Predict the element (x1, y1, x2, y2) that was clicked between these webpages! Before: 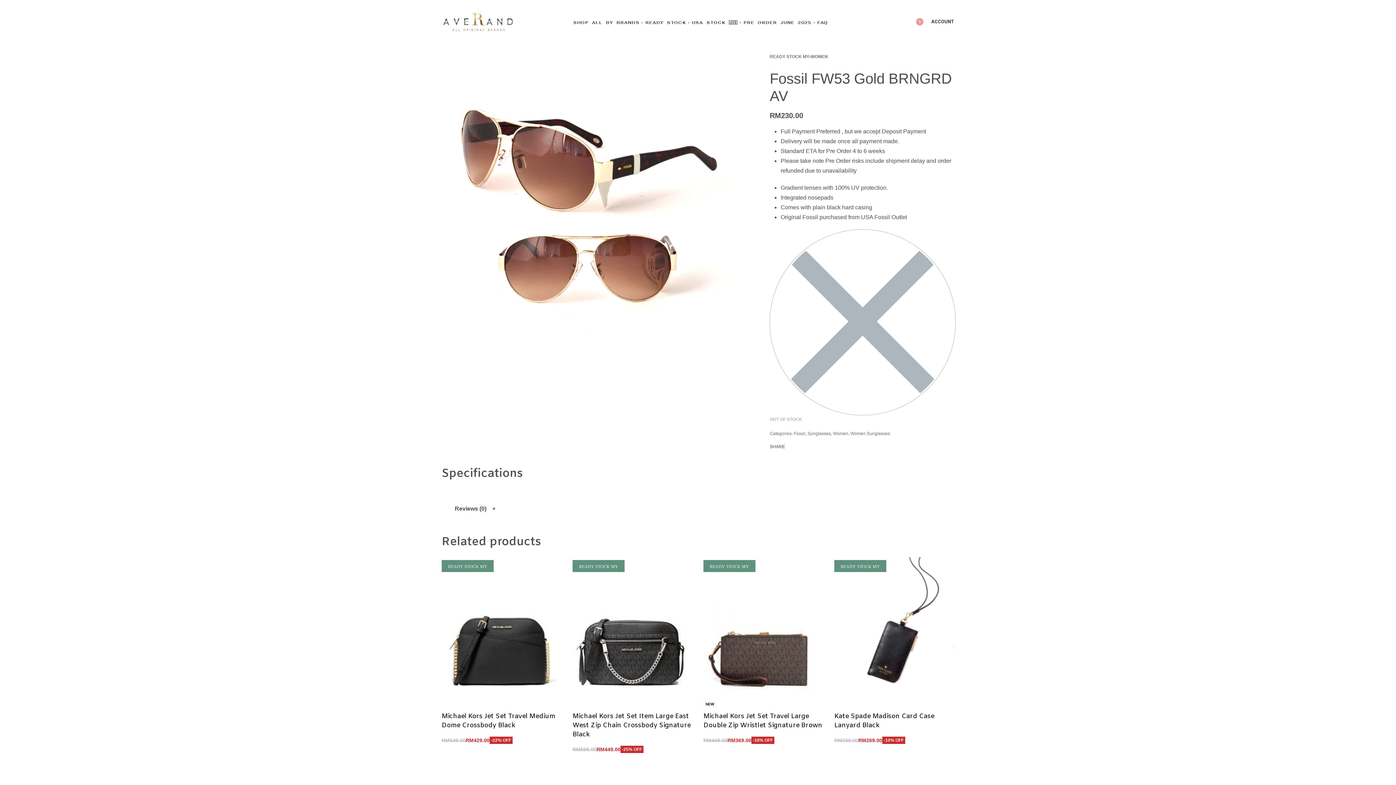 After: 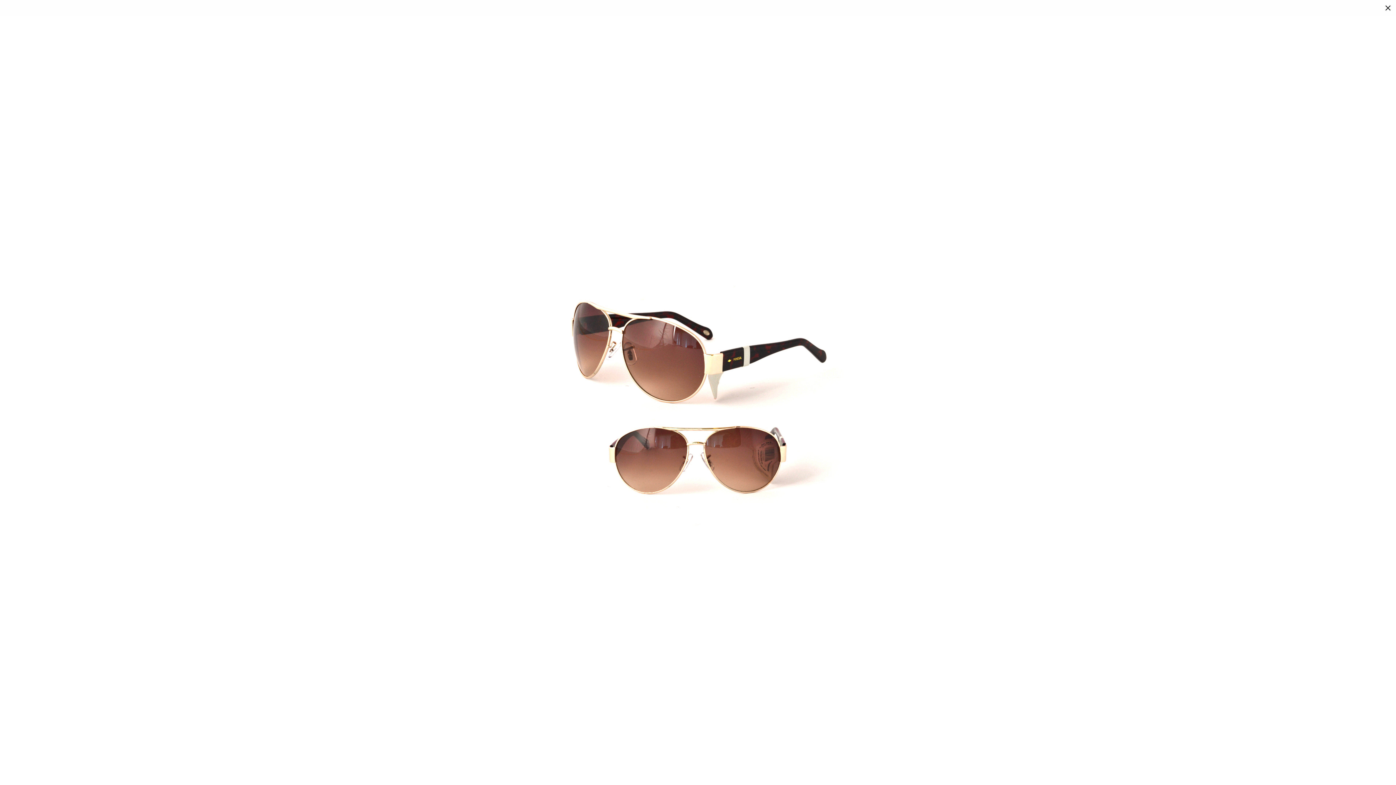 Action: label: OPEN GALLERY bbox: (441, 54, 734, 346)